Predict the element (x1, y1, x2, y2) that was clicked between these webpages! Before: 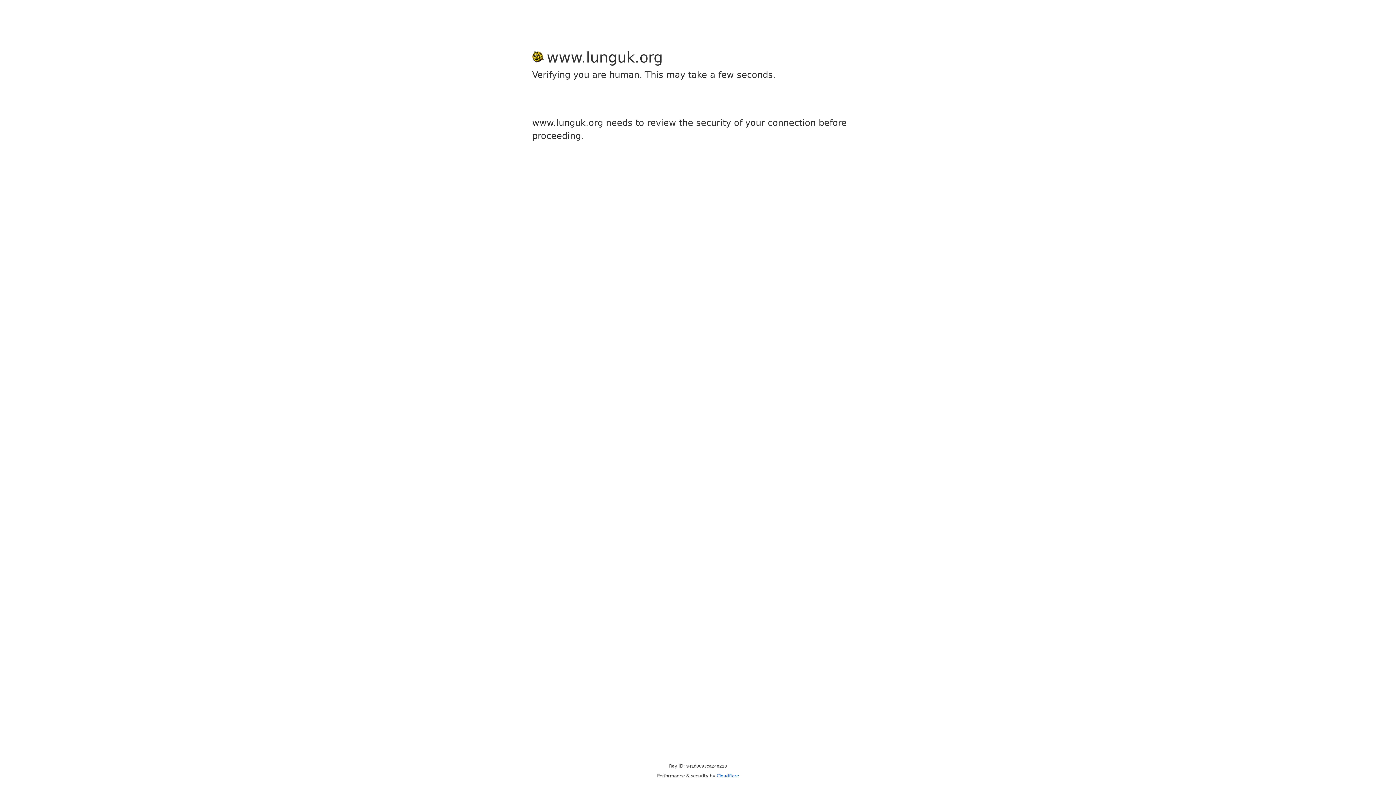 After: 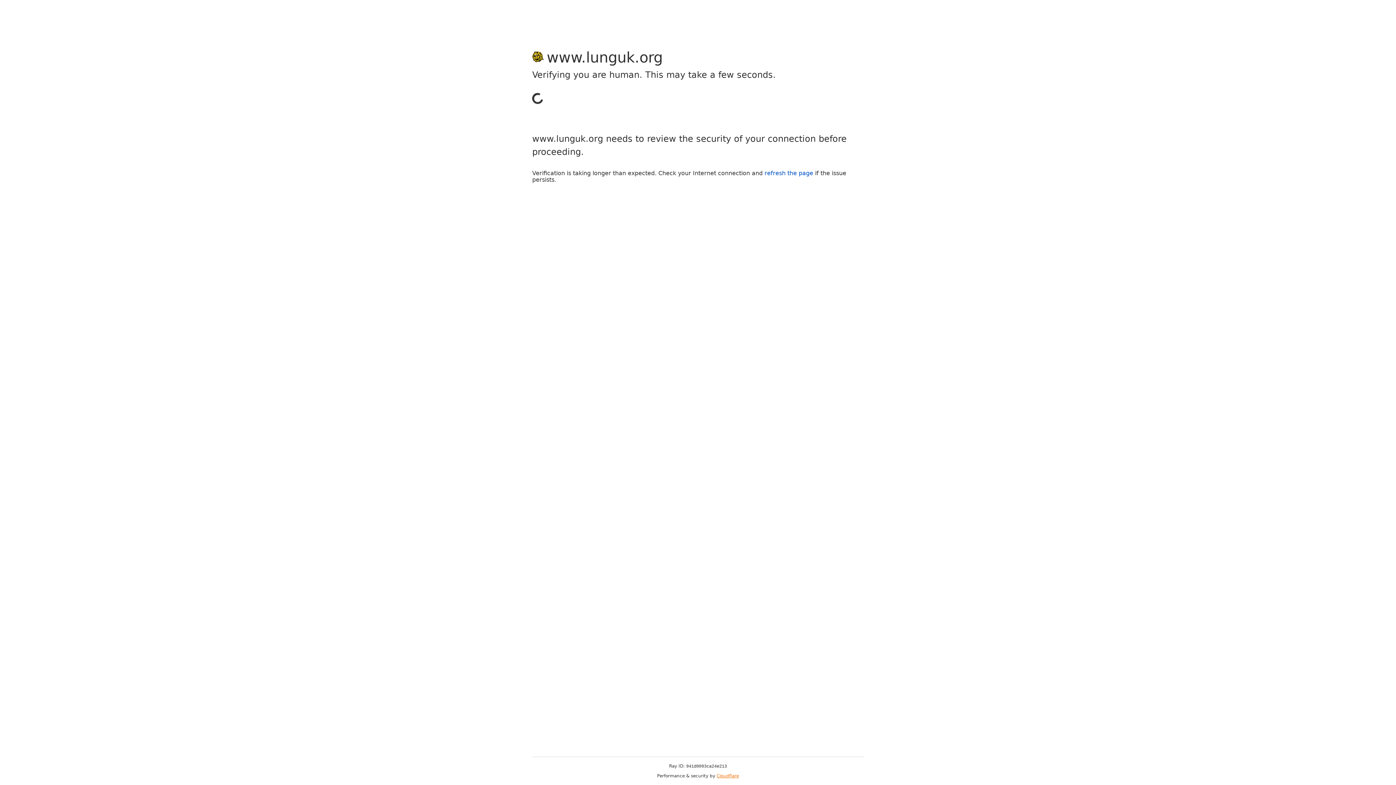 Action: bbox: (716, 773, 739, 778) label: Cloudflare